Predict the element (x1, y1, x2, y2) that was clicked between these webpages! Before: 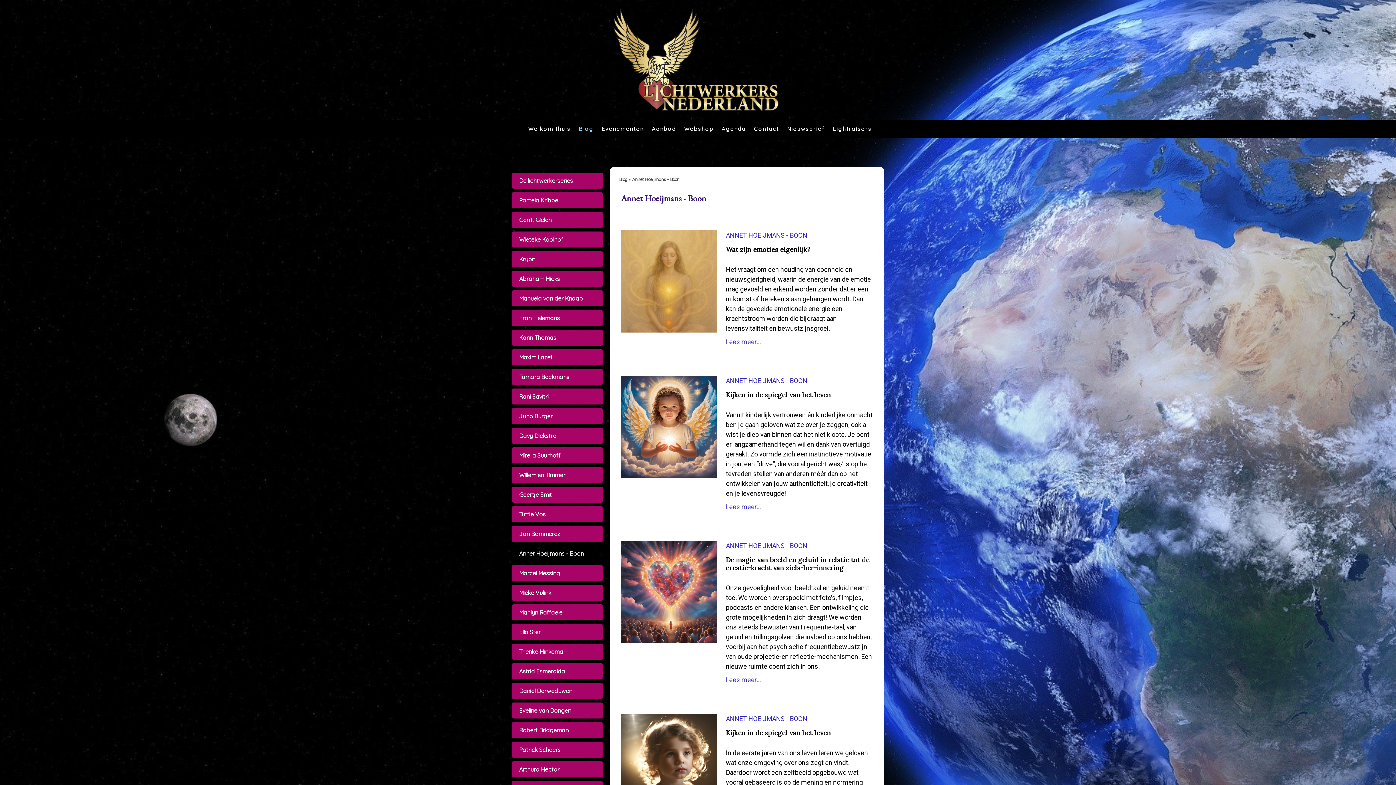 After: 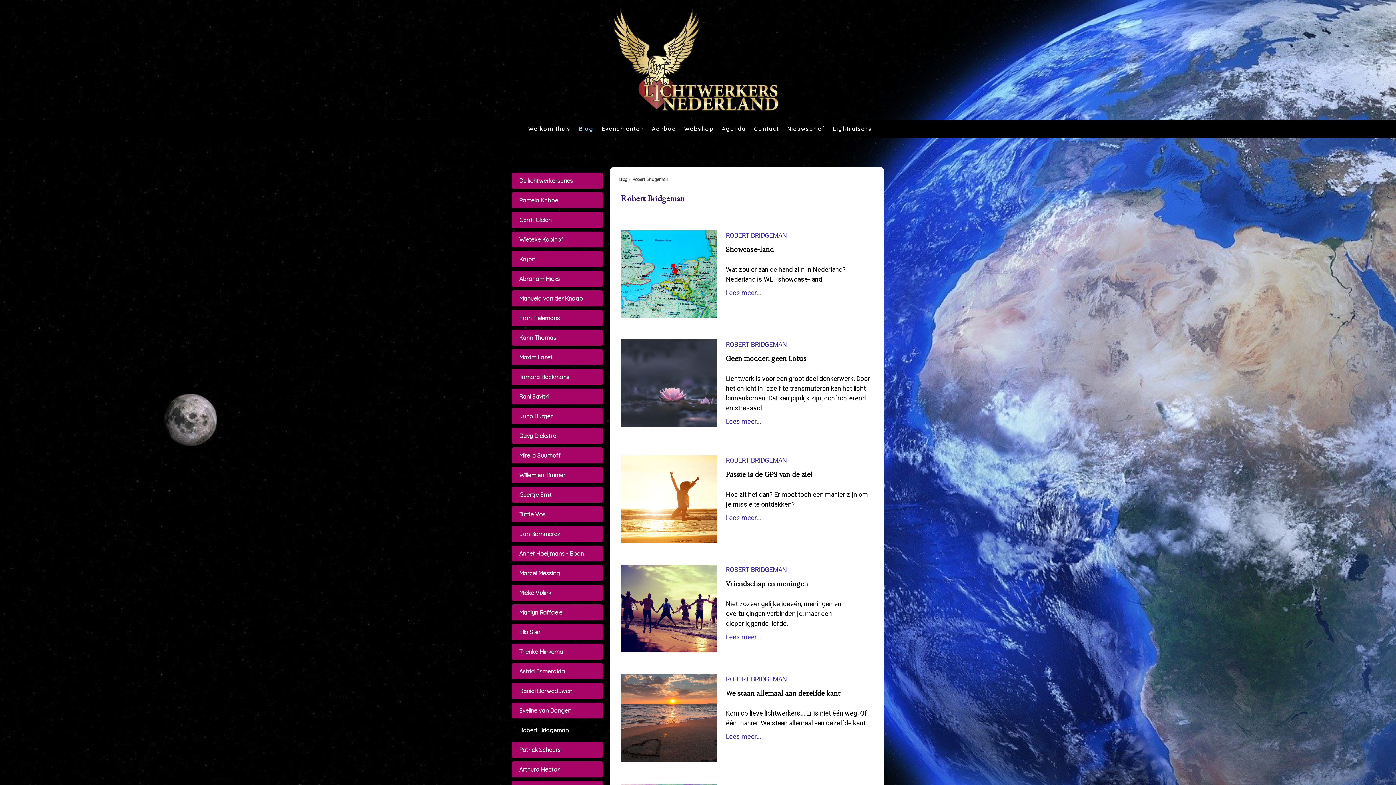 Action: bbox: (512, 722, 602, 738) label: Robert Bridgeman